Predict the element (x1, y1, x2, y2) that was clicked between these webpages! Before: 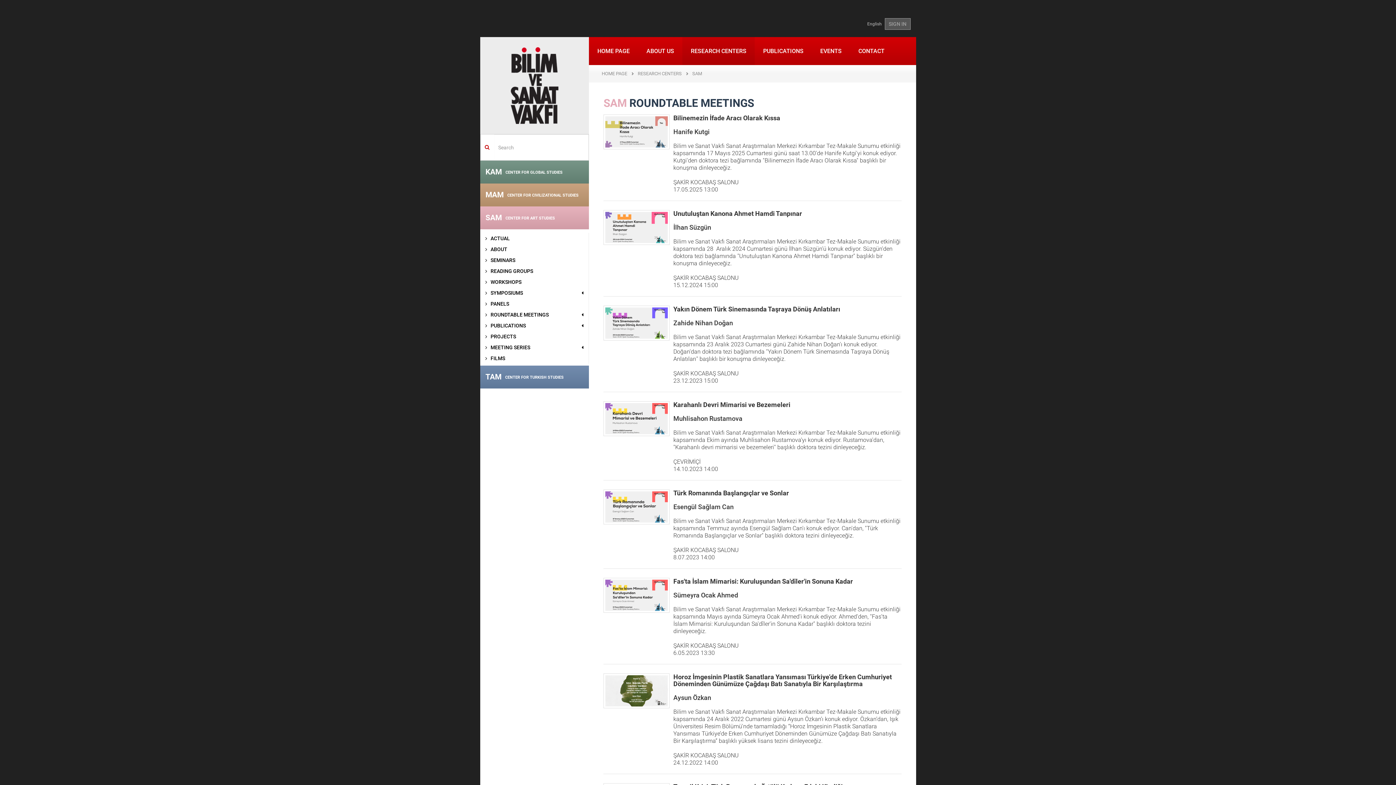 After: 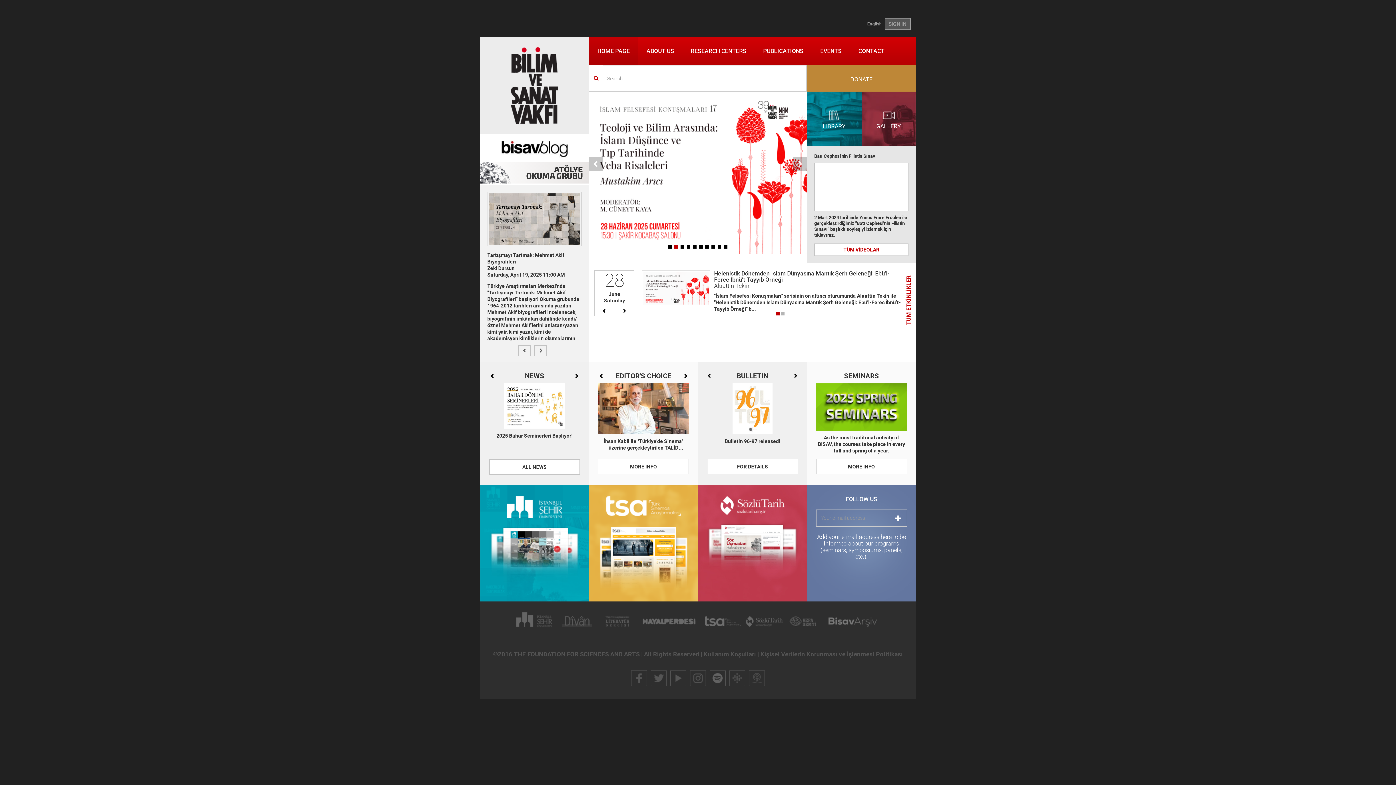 Action: bbox: (480, 37, 589, 134)